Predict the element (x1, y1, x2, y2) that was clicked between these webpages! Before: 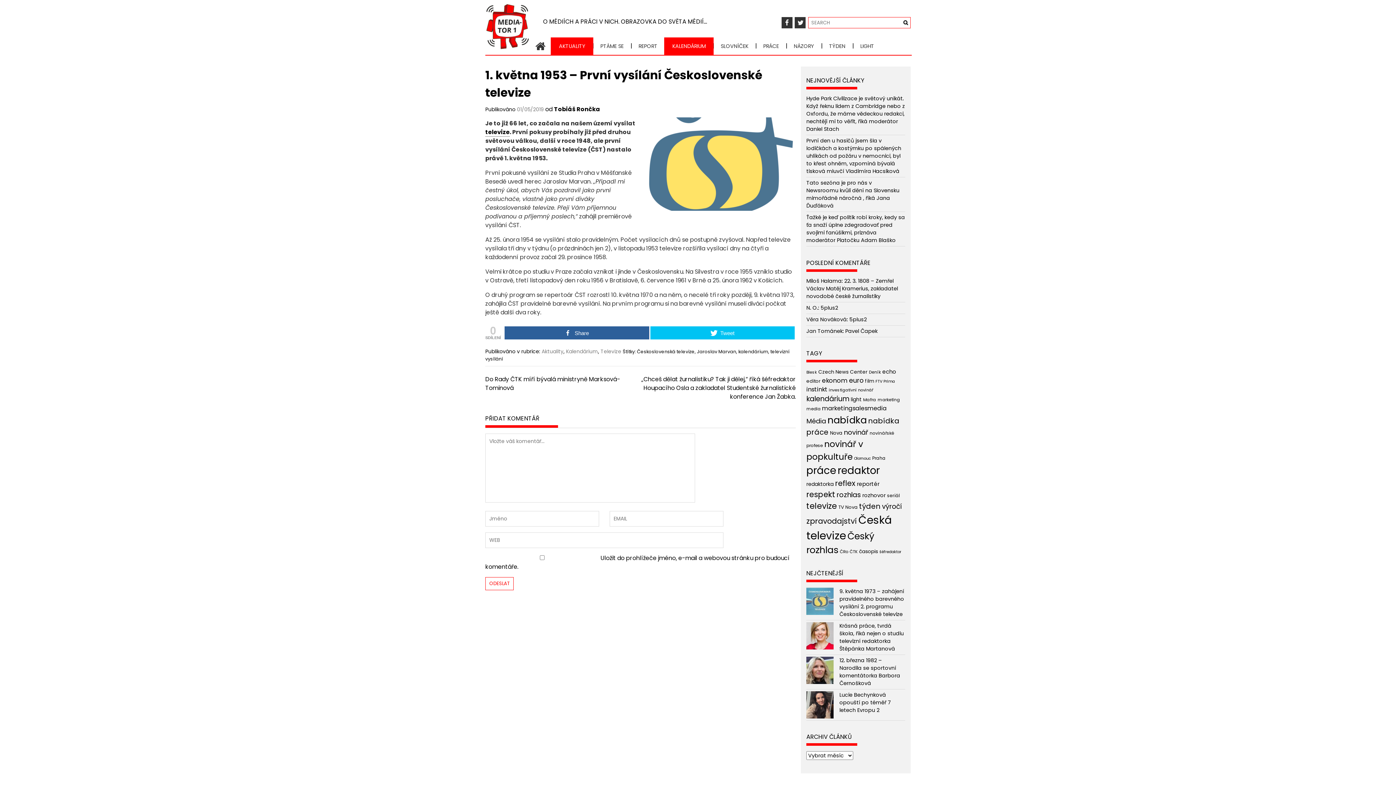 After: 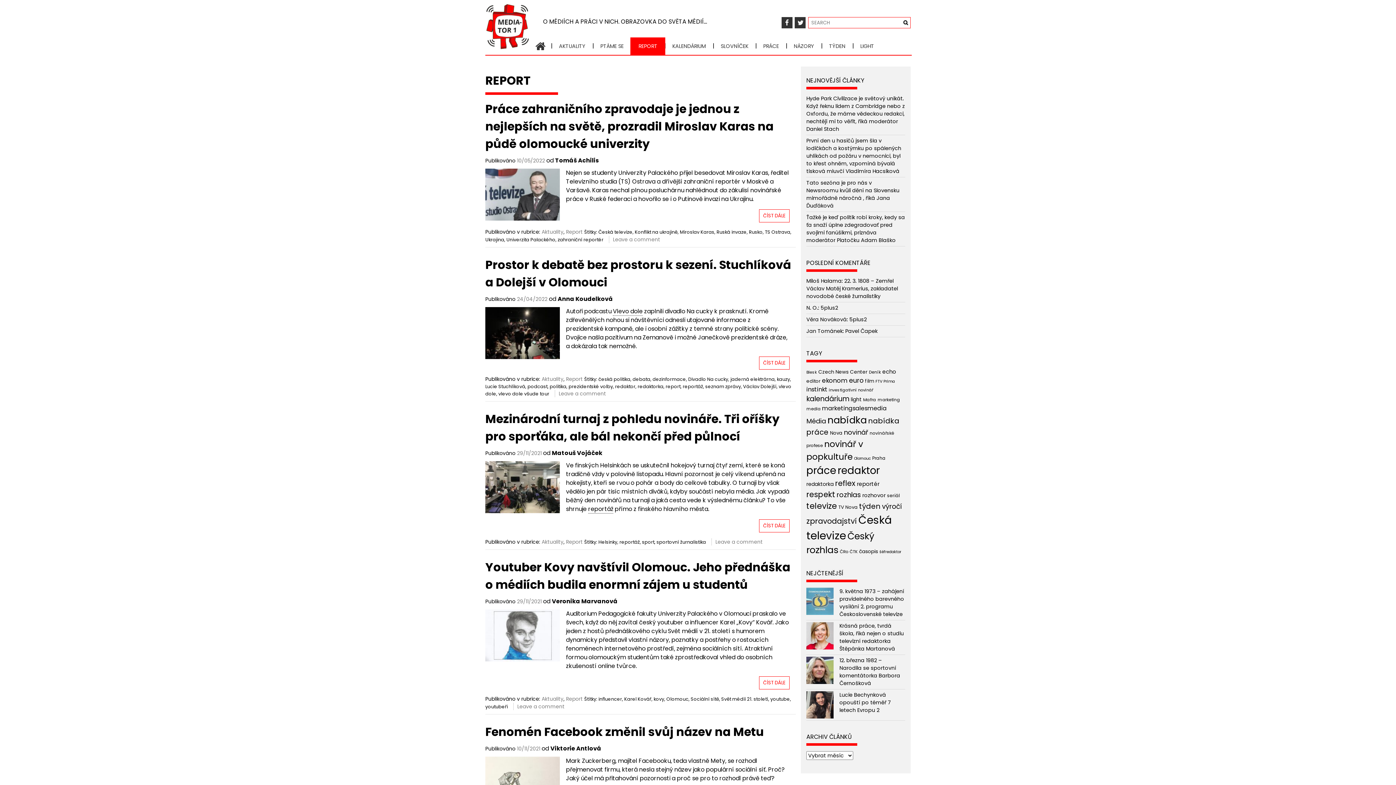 Action: label: REPORT bbox: (630, 37, 665, 54)